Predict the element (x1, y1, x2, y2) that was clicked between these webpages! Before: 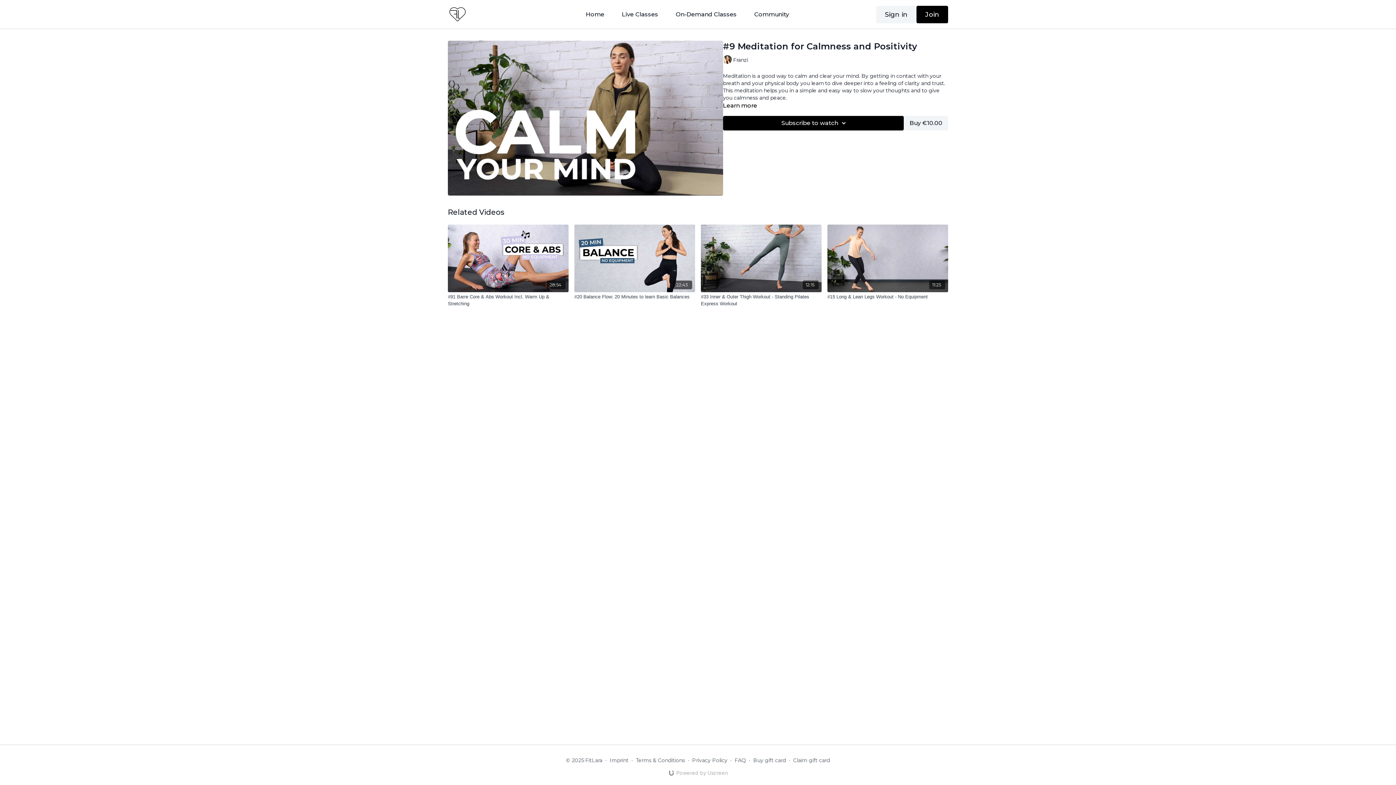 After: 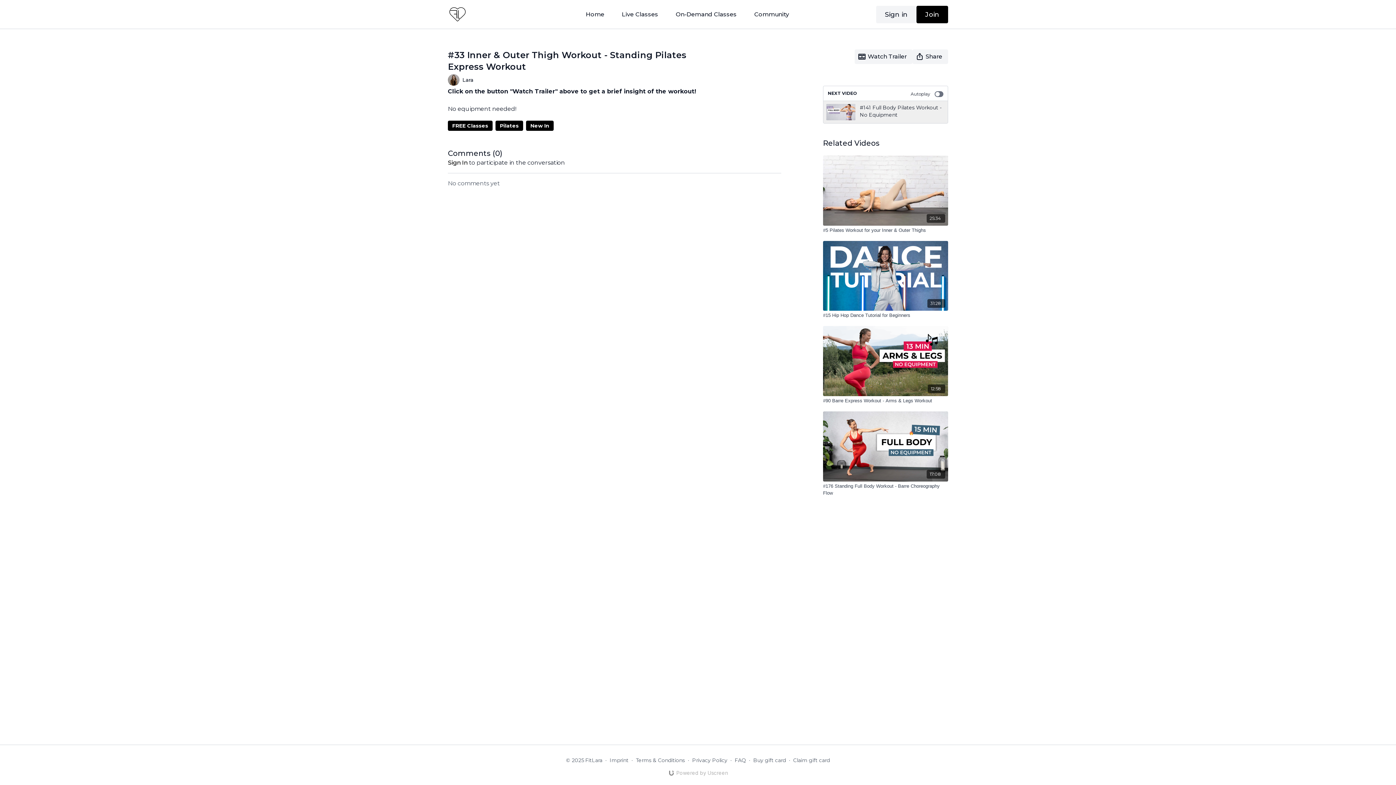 Action: label: 12:15 bbox: (701, 224, 821, 292)